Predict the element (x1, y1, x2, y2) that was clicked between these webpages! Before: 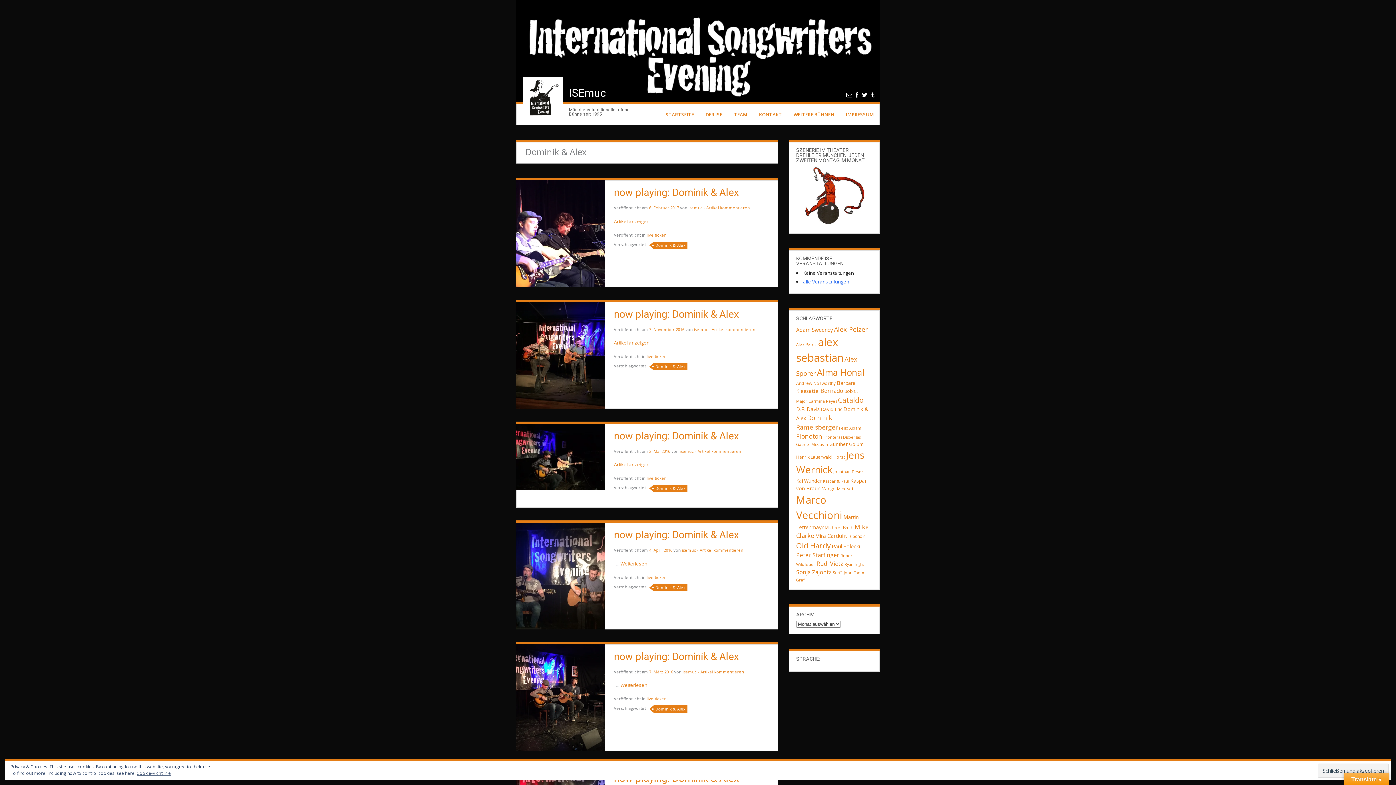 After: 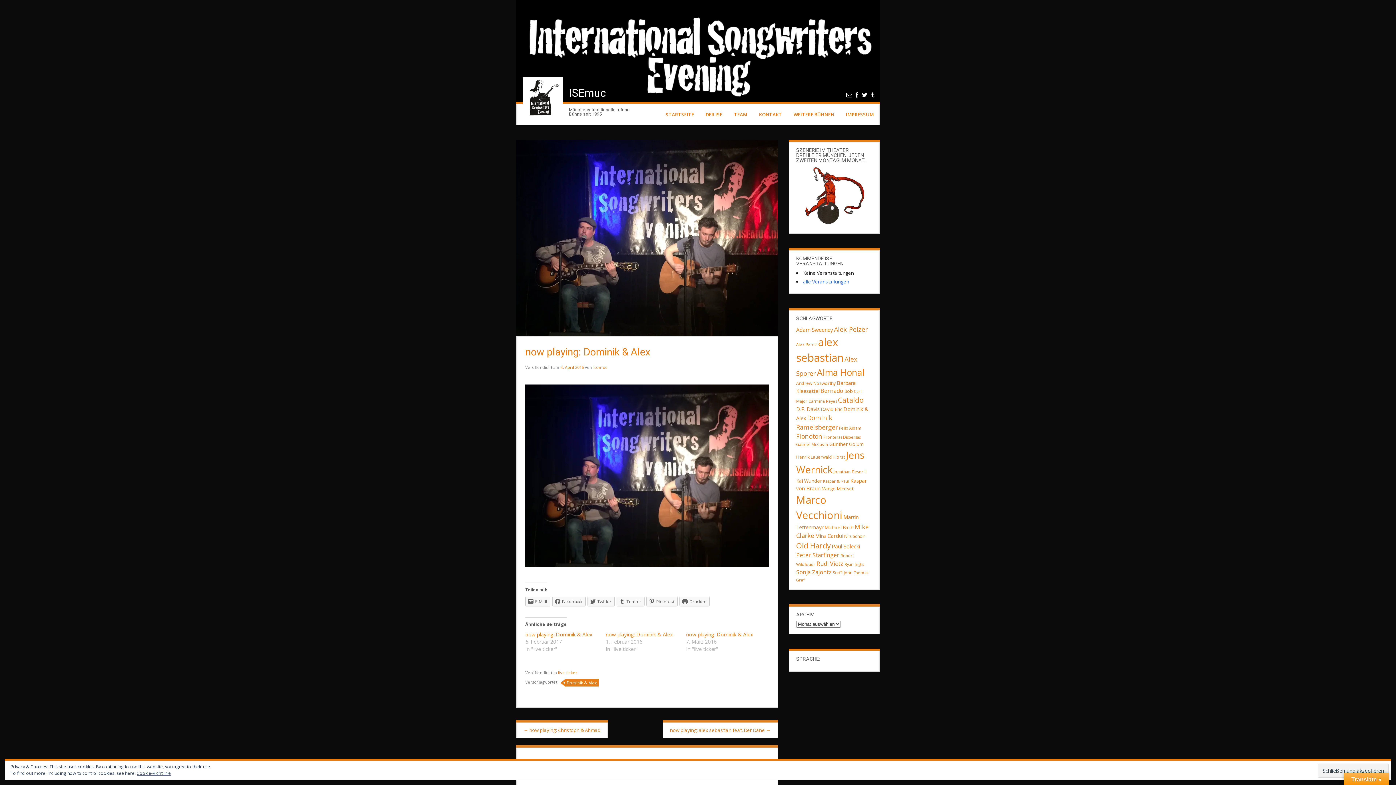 Action: label: 4. April 2016 bbox: (649, 547, 672, 553)